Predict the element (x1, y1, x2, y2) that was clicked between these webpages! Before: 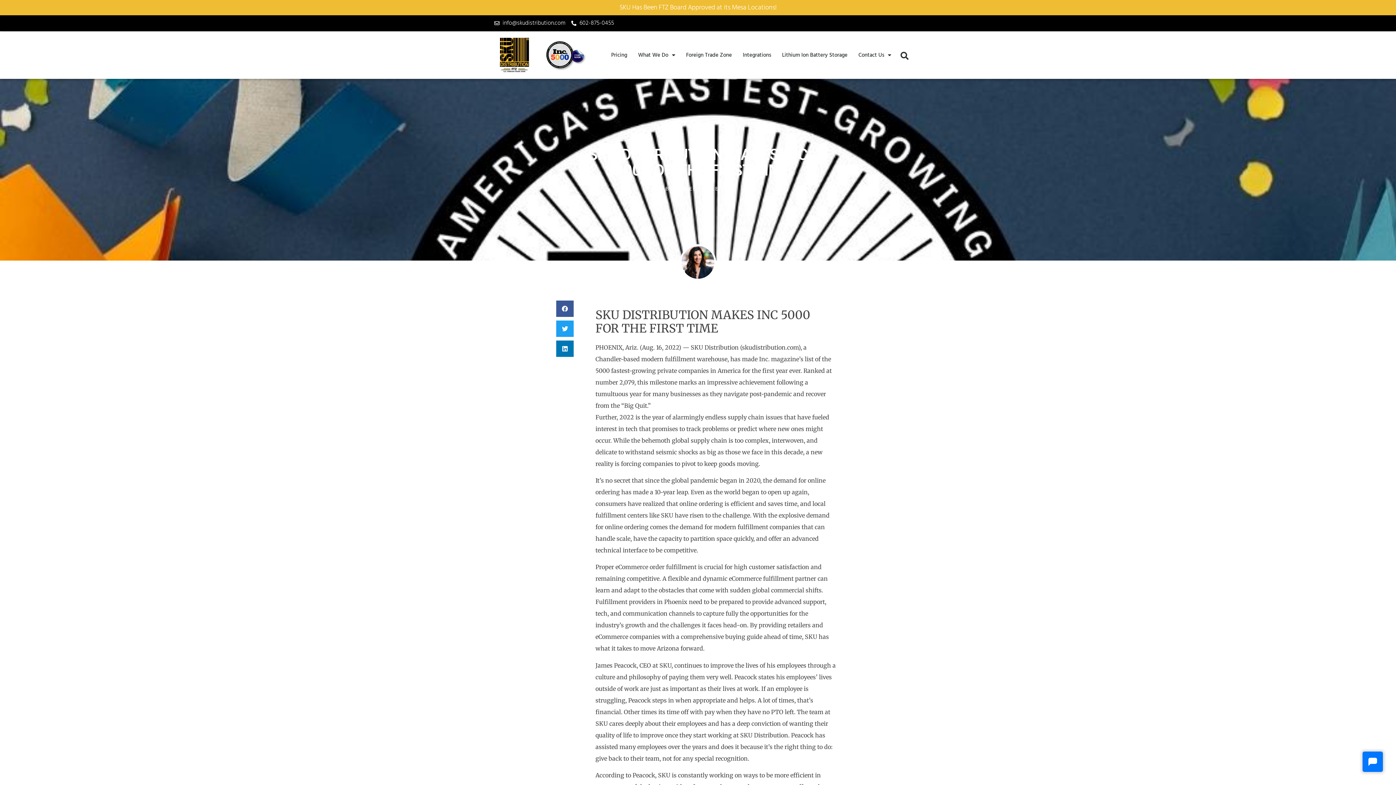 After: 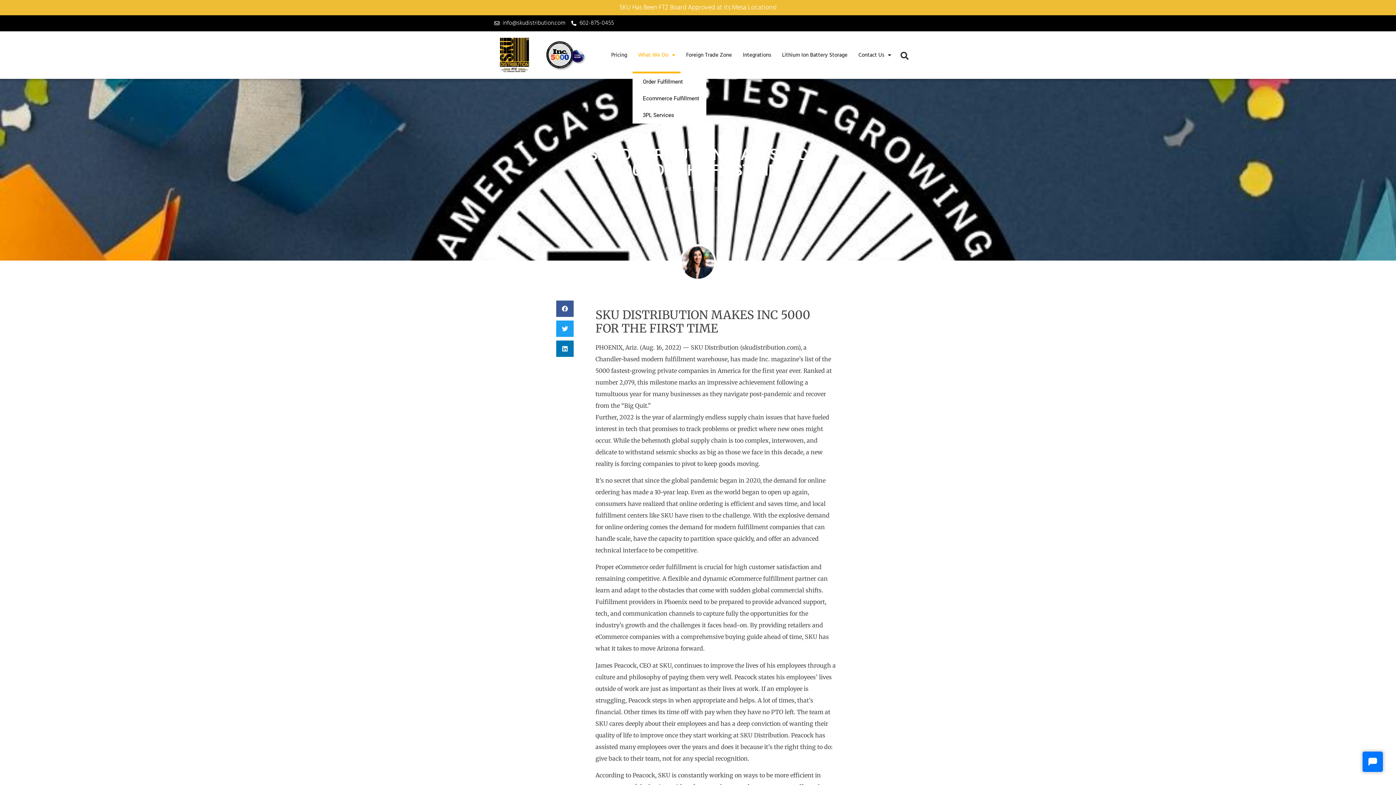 Action: label: What We Do bbox: (632, 37, 680, 73)